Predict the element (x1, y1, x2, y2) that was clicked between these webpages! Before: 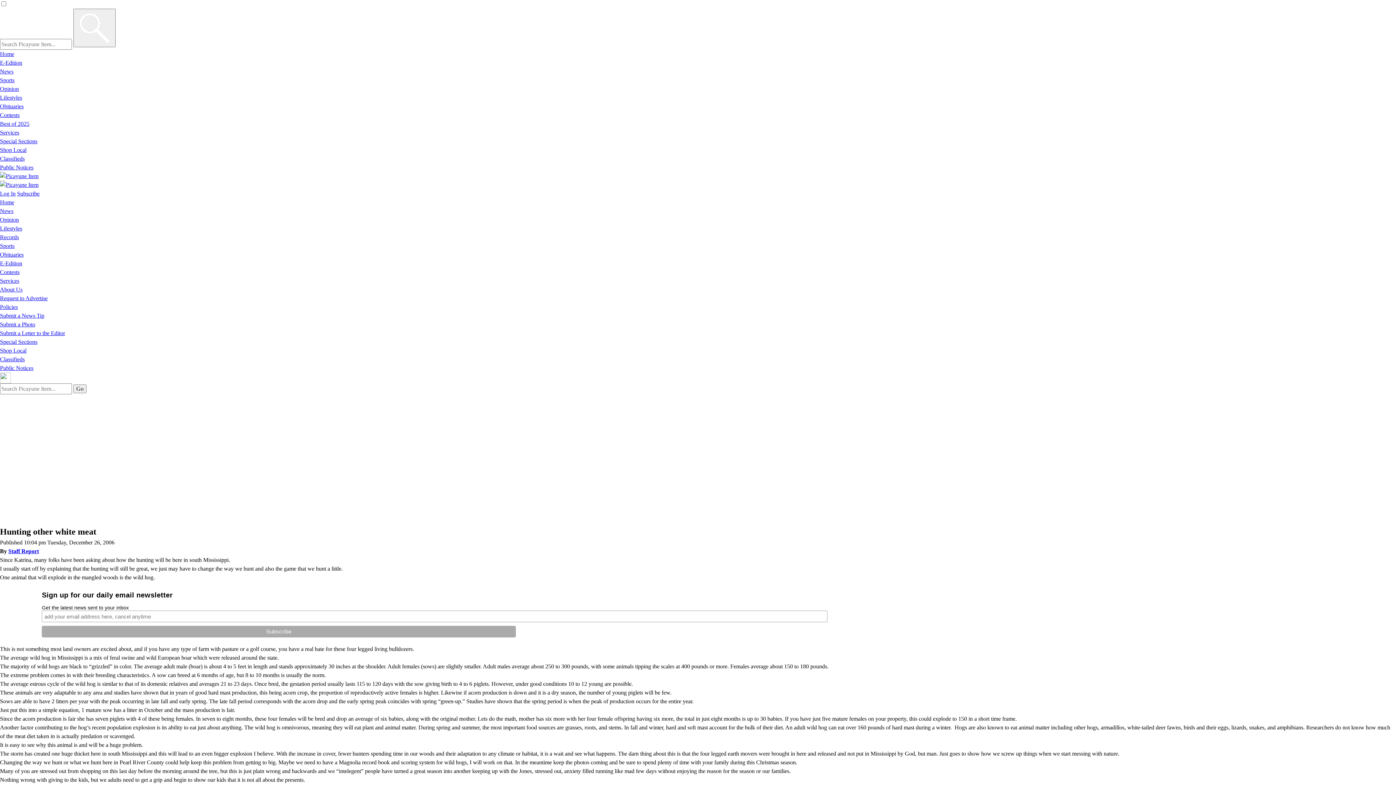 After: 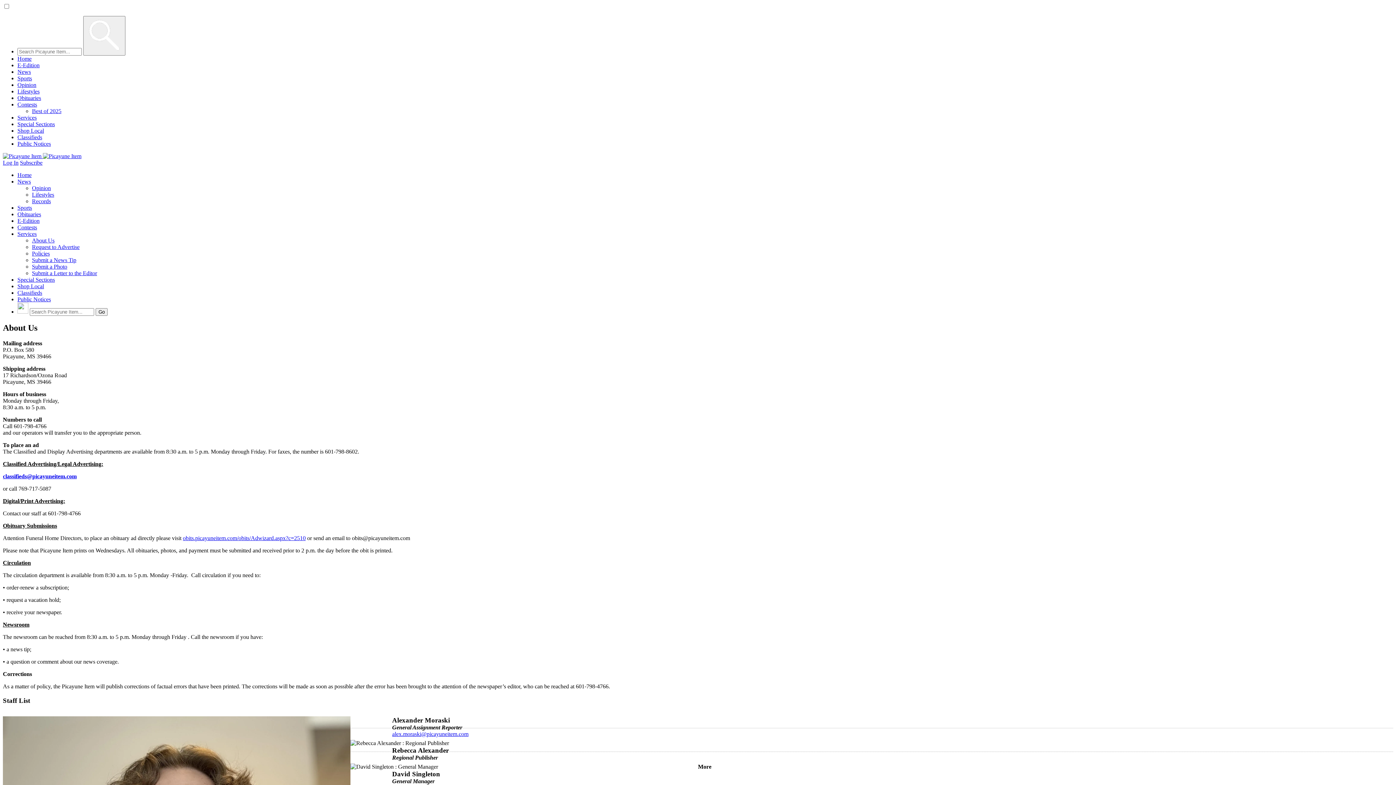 Action: bbox: (0, 286, 22, 292) label: About Us